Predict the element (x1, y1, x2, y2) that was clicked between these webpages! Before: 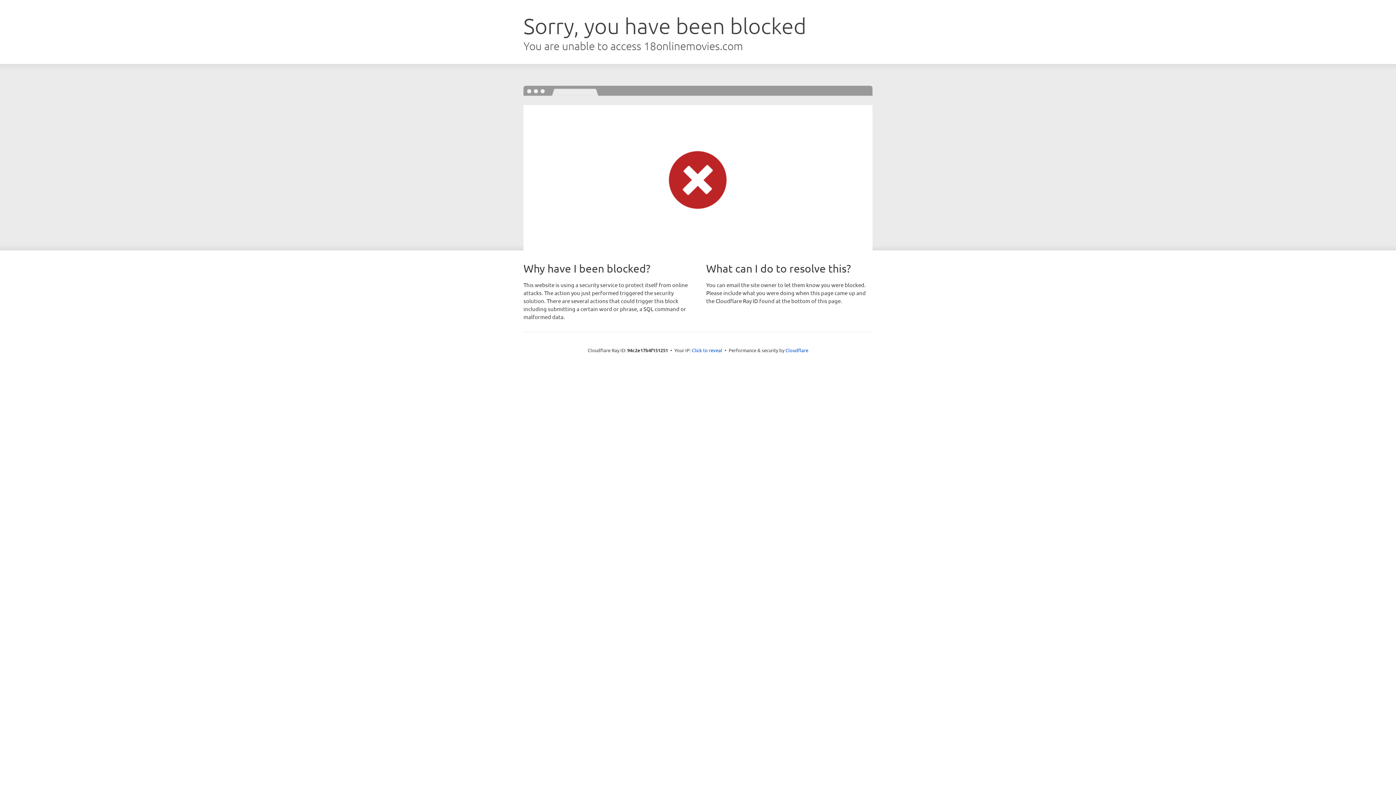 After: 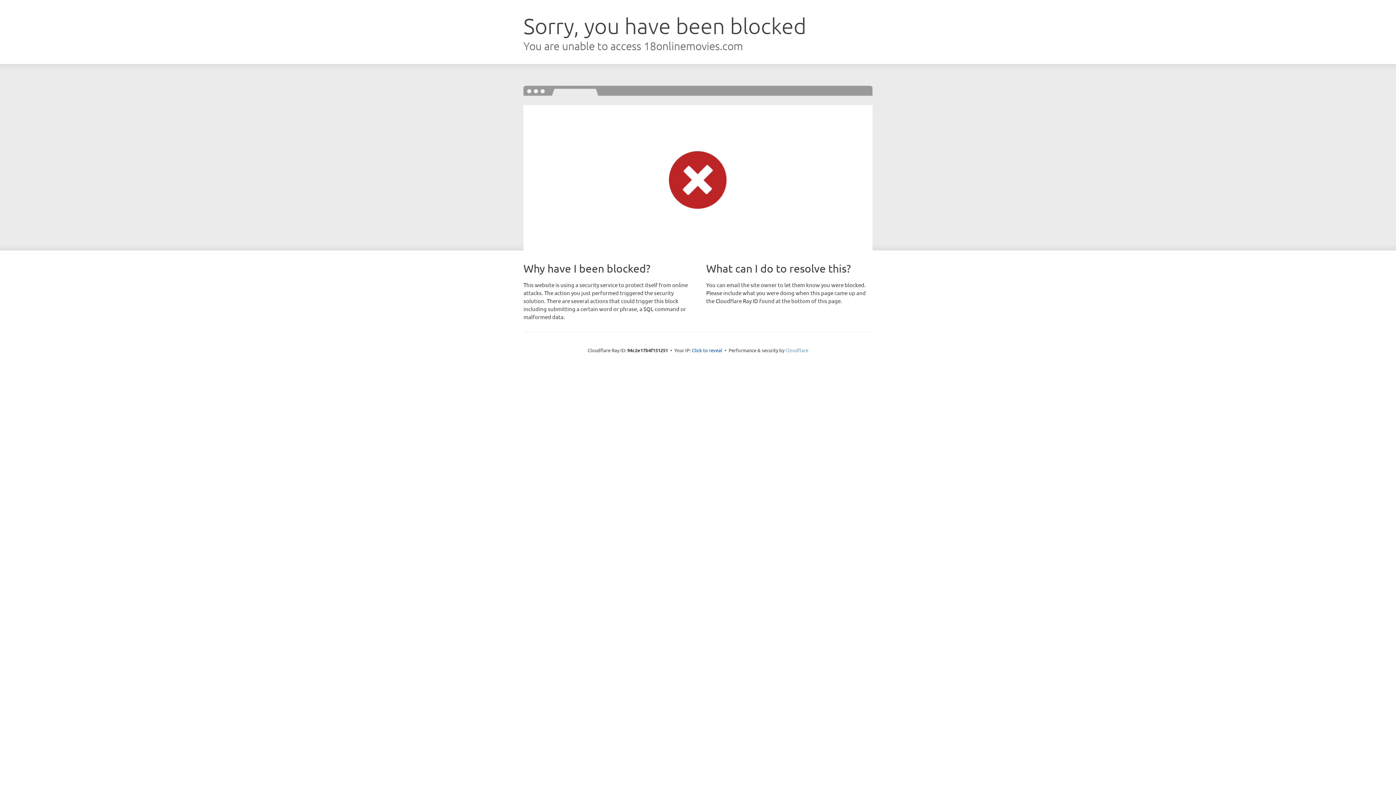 Action: label: Cloudflare bbox: (785, 347, 808, 353)